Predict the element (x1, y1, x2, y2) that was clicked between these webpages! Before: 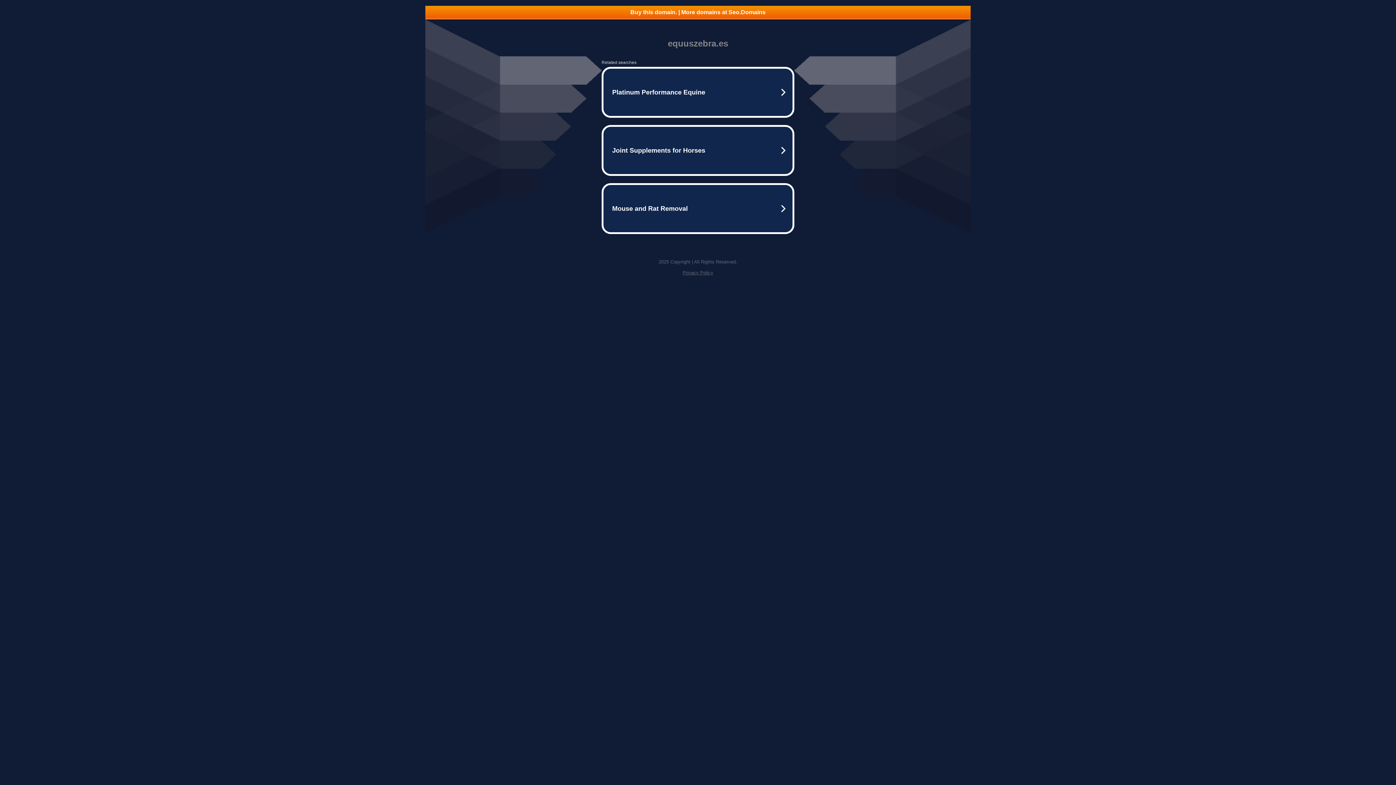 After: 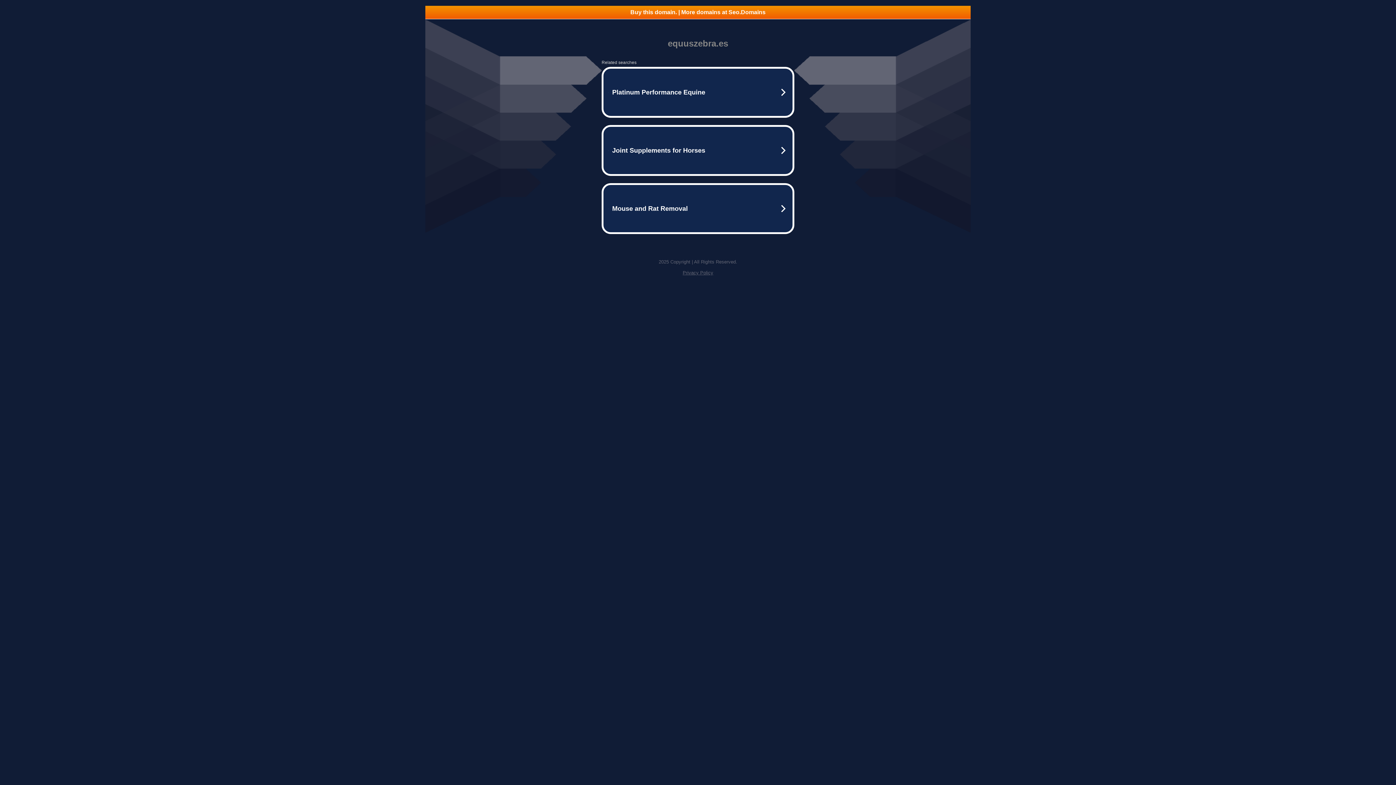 Action: bbox: (425, 5, 970, 18) label: Buy this domain. | More domains at Seo.Domains